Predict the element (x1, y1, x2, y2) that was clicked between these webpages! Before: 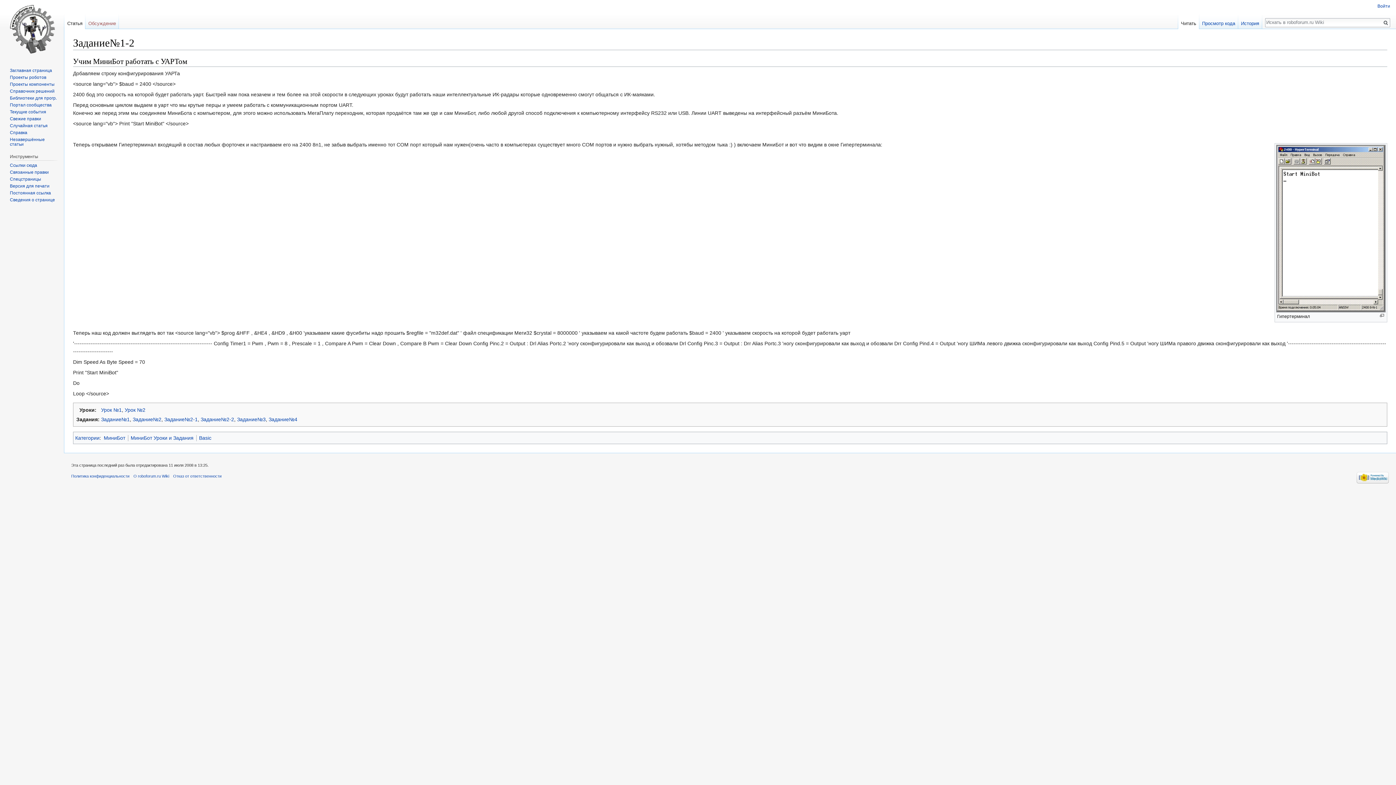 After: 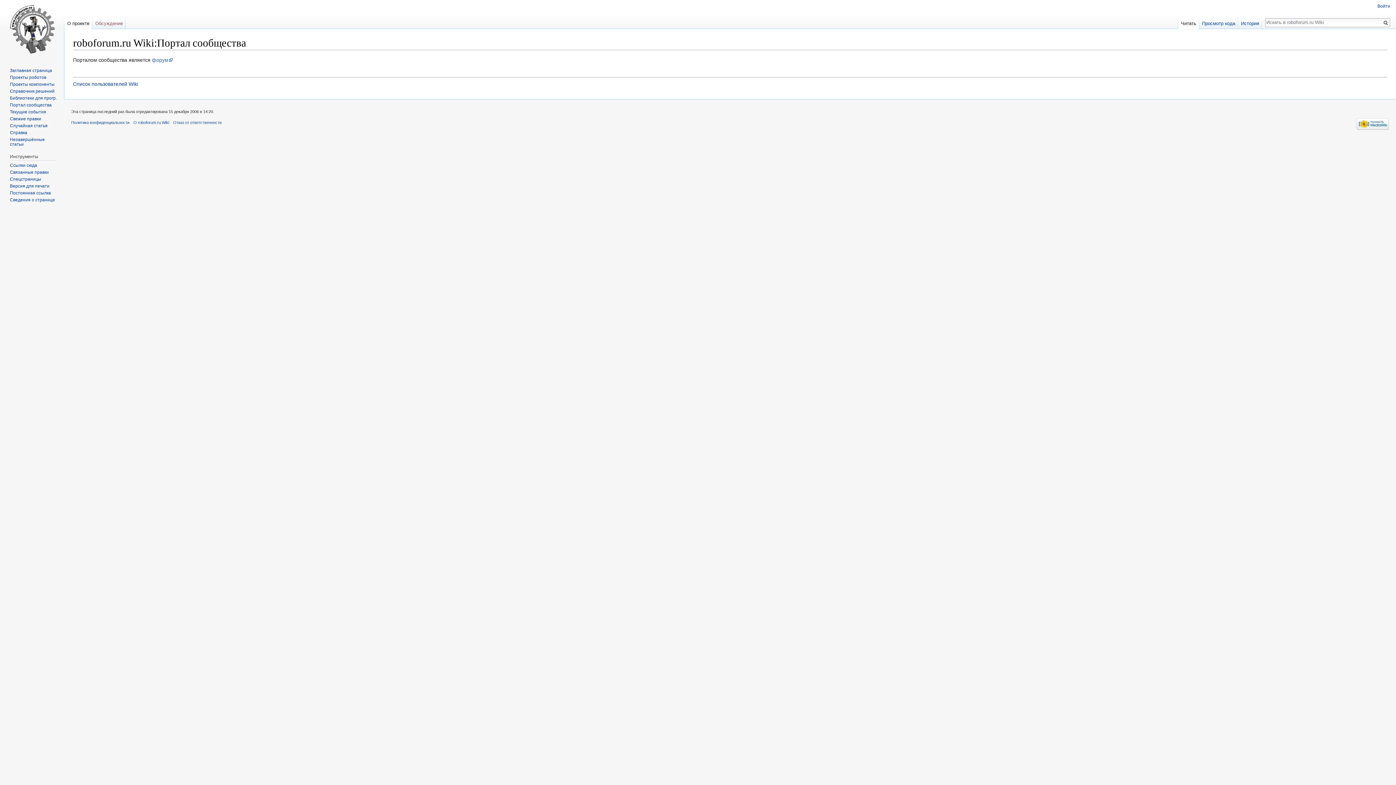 Action: bbox: (9, 102, 51, 107) label: Портал сообщества